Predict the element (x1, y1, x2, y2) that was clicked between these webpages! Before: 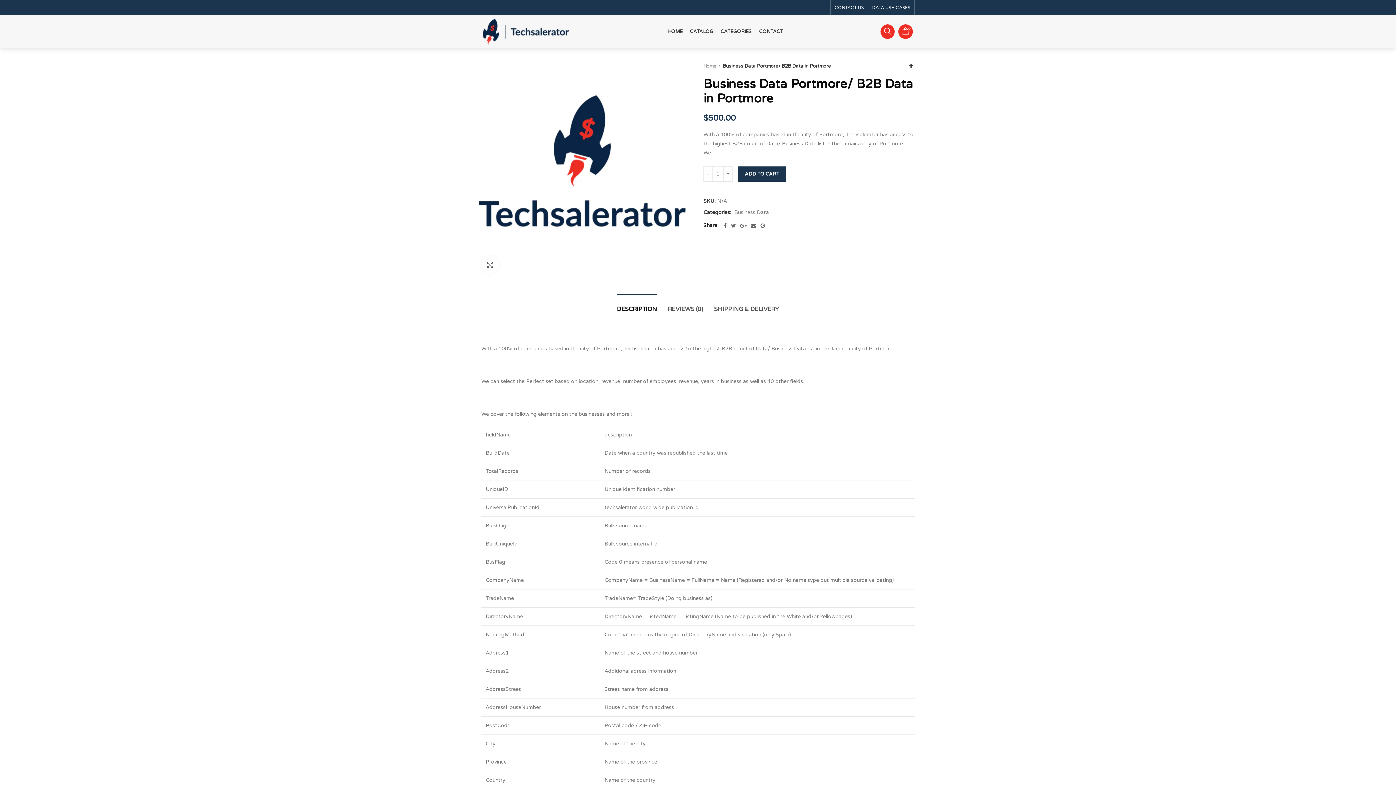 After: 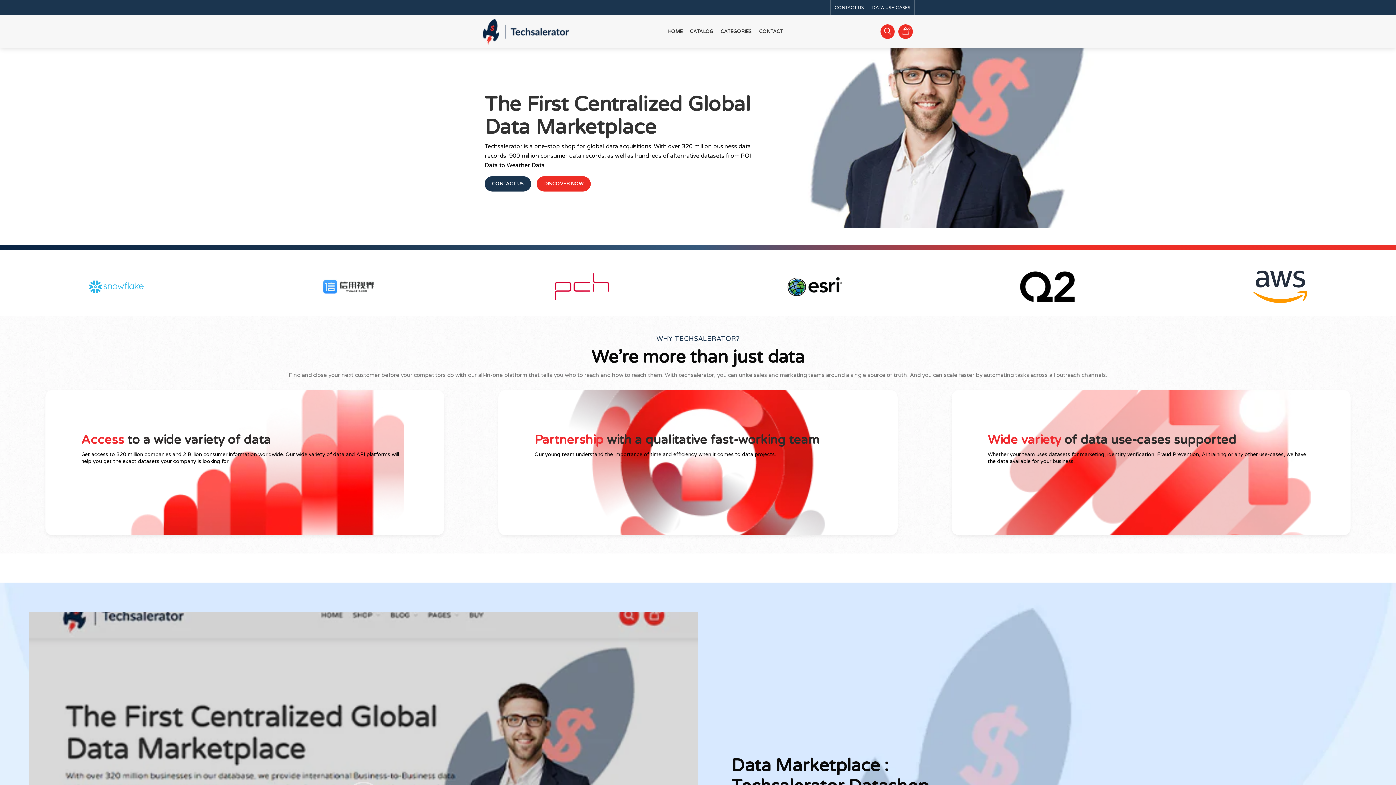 Action: bbox: (481, 28, 570, 34)